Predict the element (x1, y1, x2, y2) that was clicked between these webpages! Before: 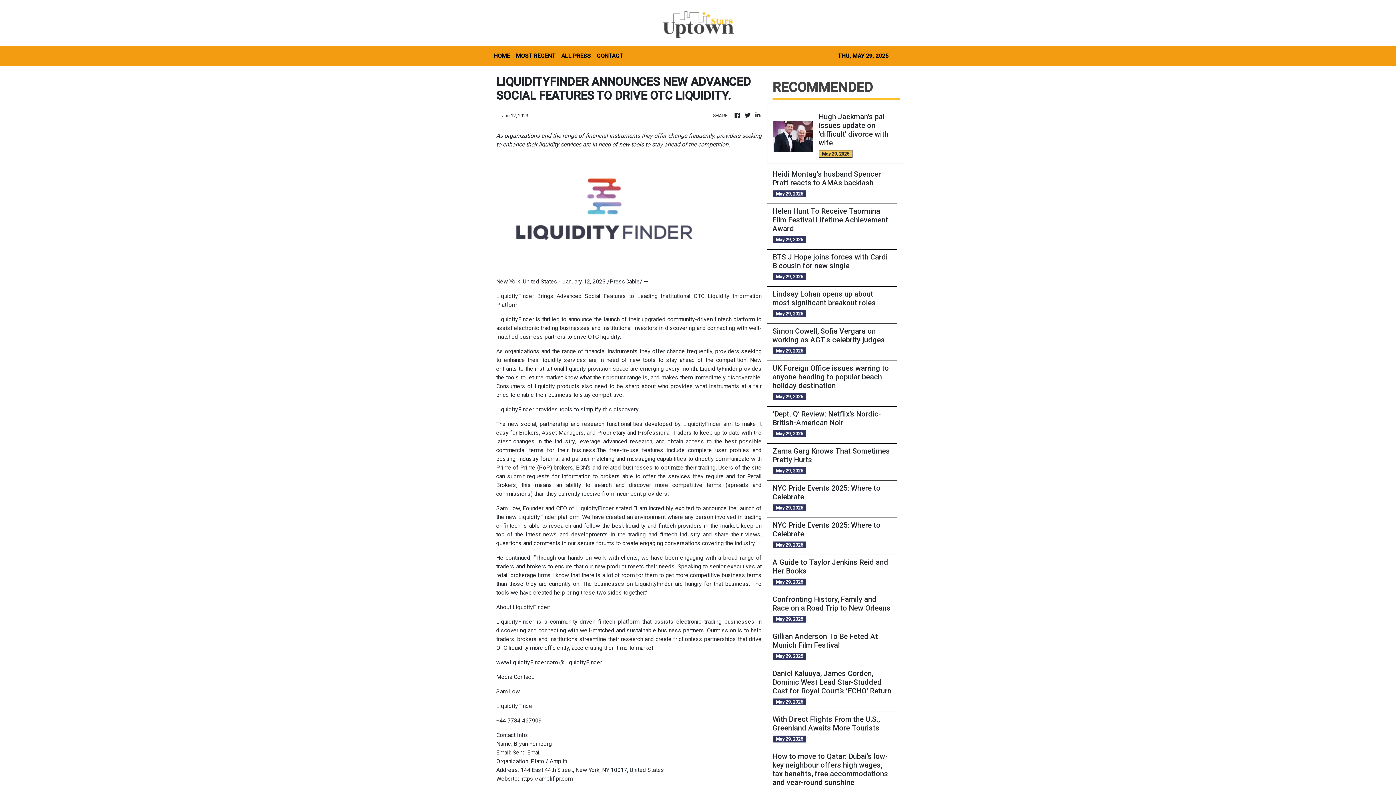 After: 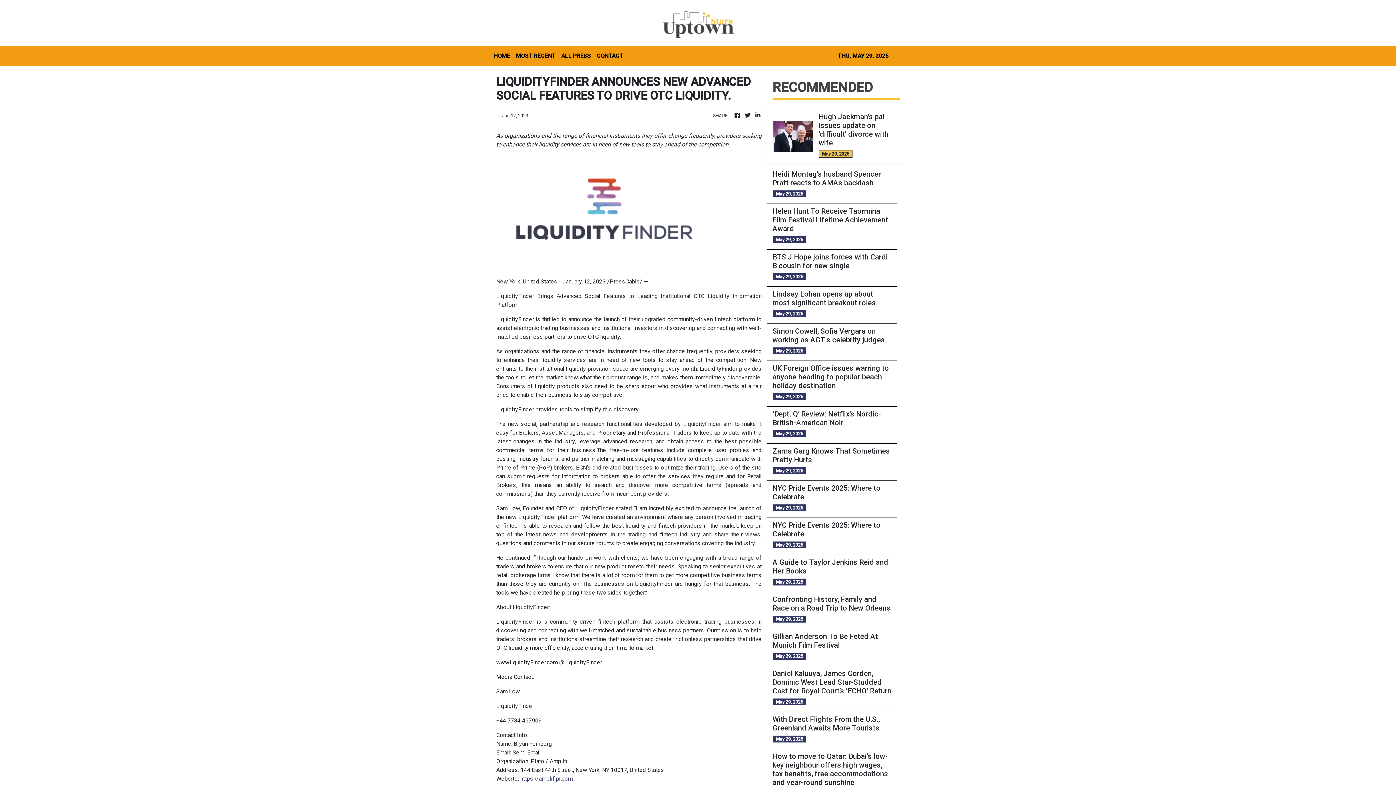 Action: bbox: (520, 775, 572, 782) label: https://amplifipr.com